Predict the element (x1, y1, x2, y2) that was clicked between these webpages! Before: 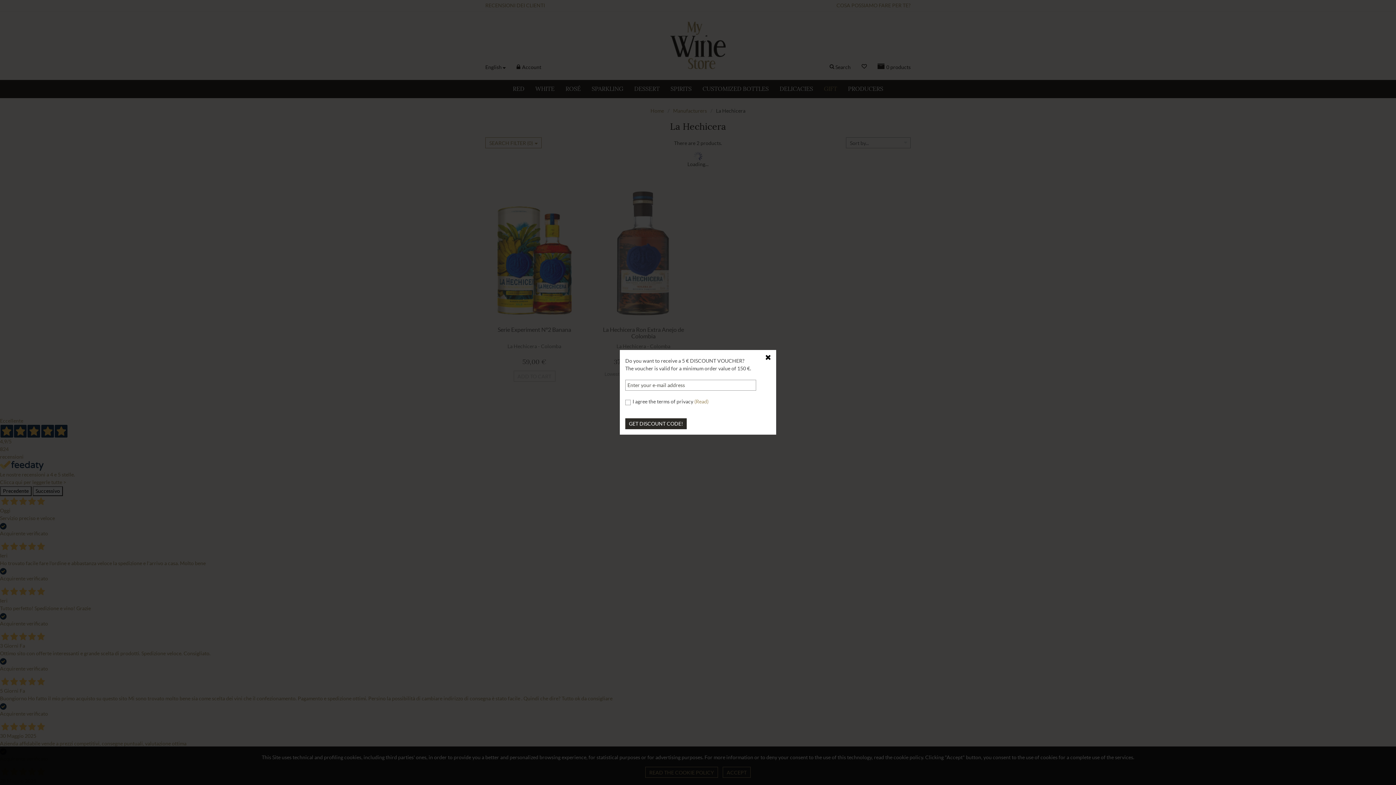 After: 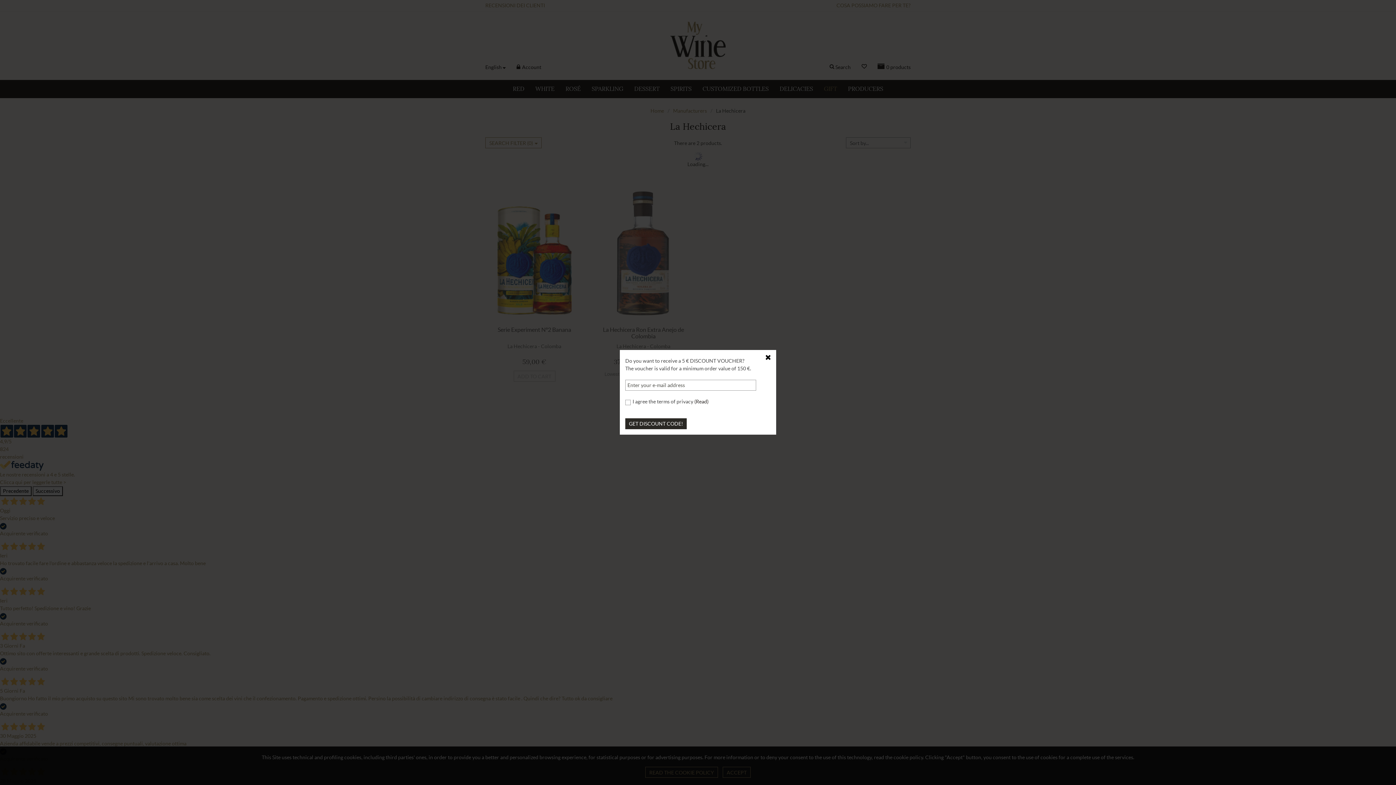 Action: label: (Read) bbox: (694, 398, 708, 404)